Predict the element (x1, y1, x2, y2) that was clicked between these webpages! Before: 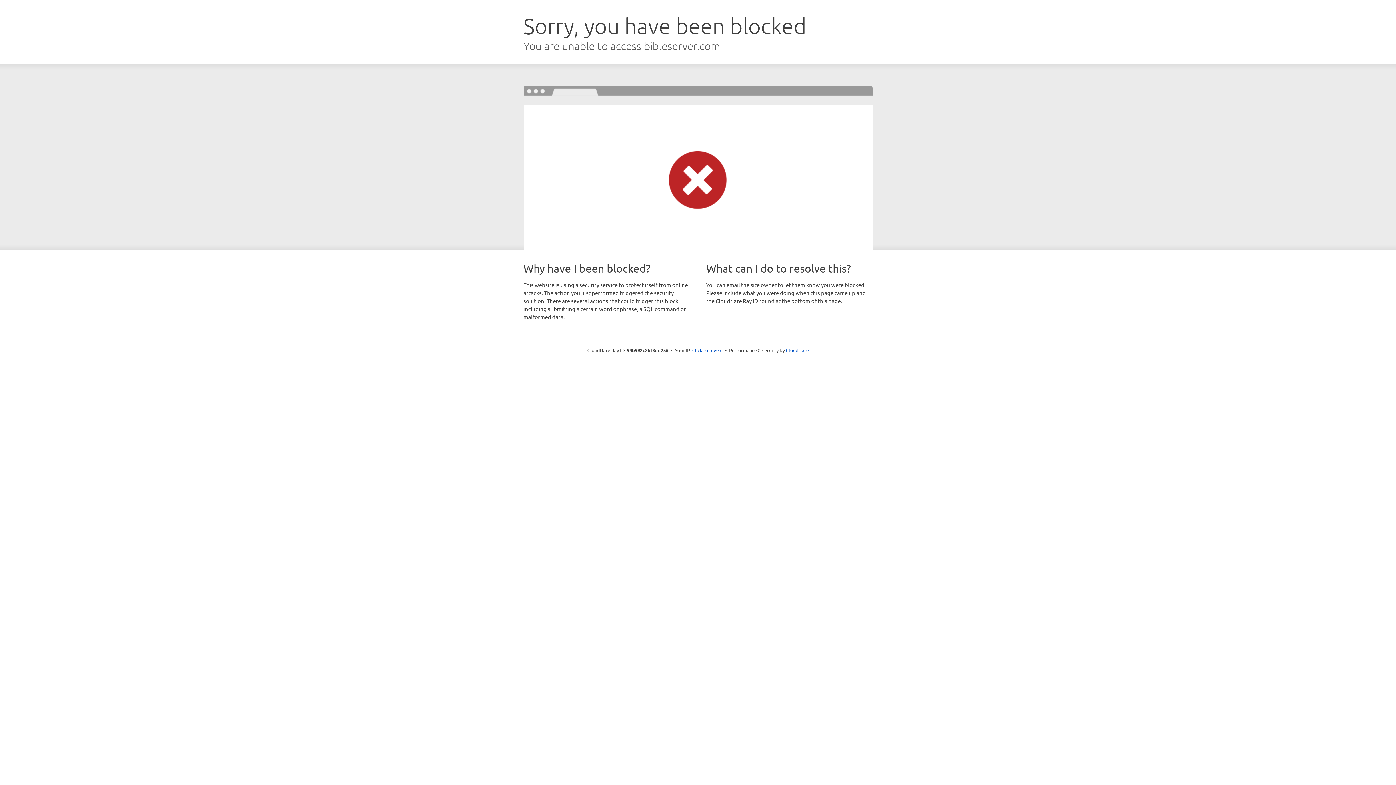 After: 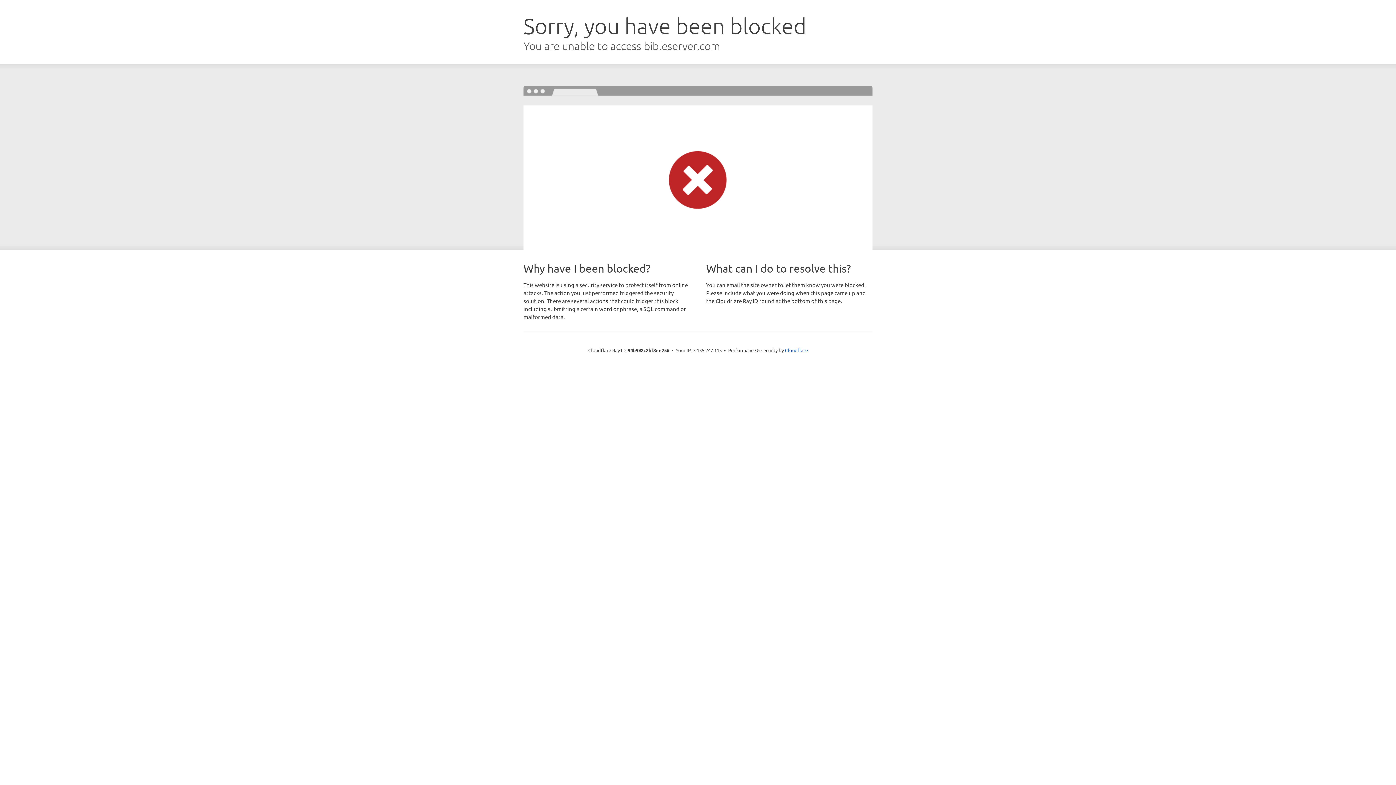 Action: bbox: (692, 346, 722, 353) label: Click to reveal